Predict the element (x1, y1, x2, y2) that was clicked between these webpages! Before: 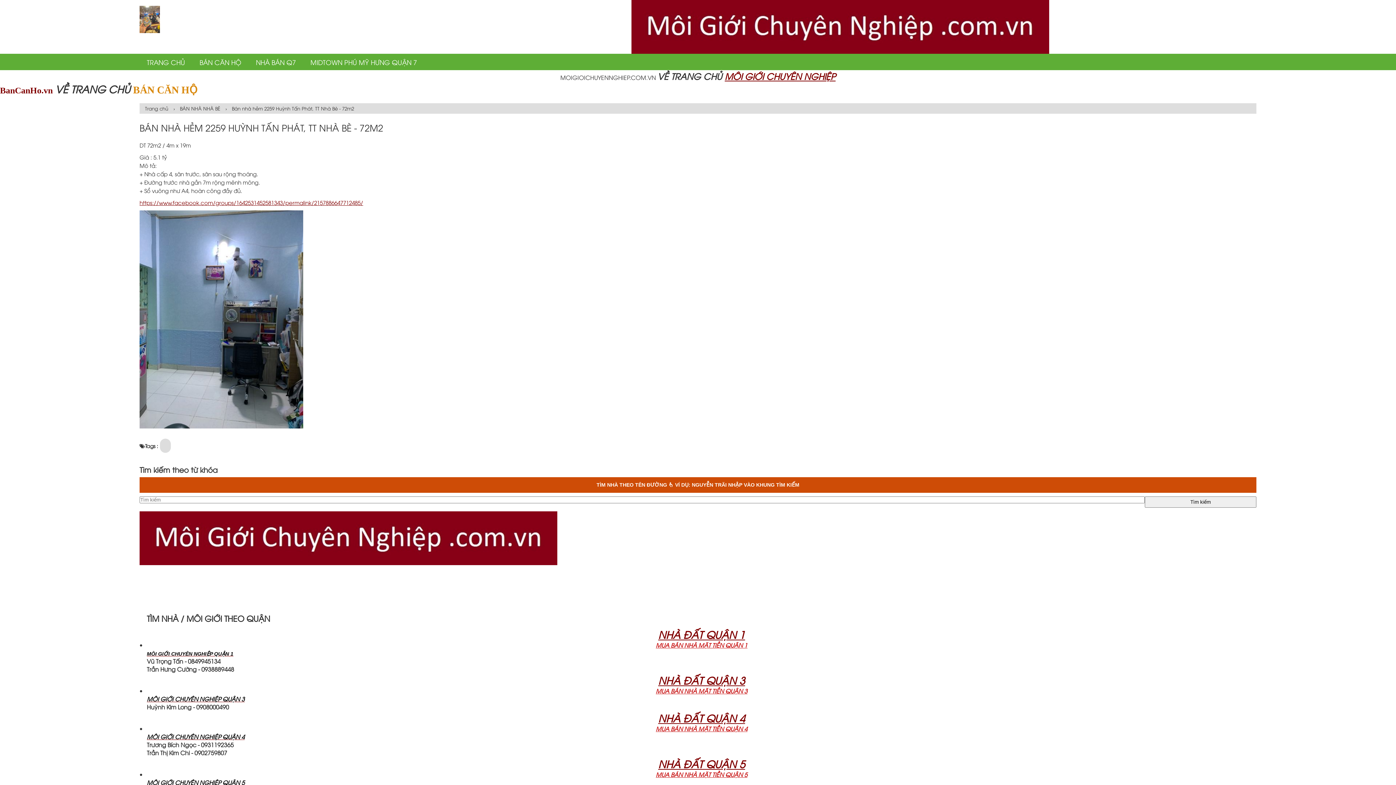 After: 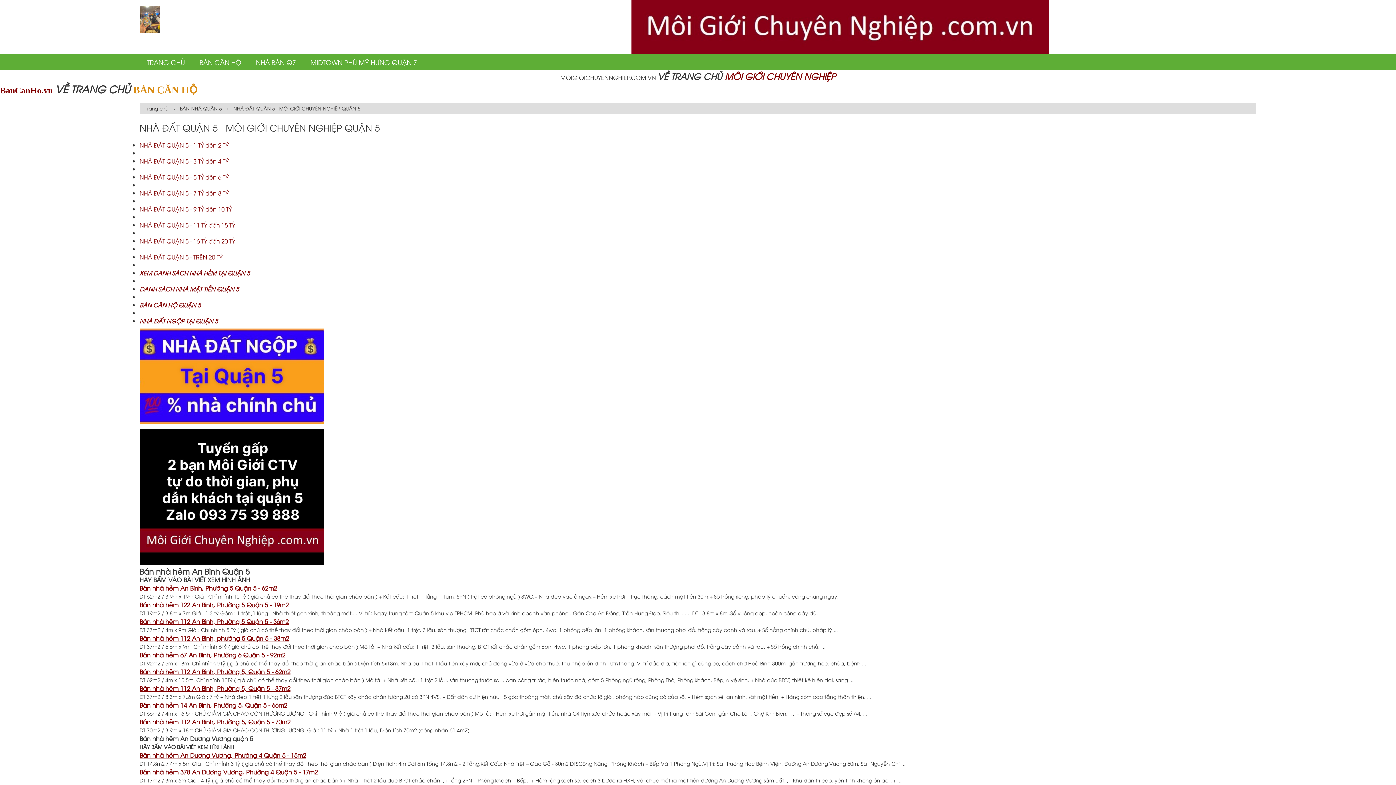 Action: bbox: (658, 757, 745, 770) label: NHÀ ĐẤT QUẬN 5